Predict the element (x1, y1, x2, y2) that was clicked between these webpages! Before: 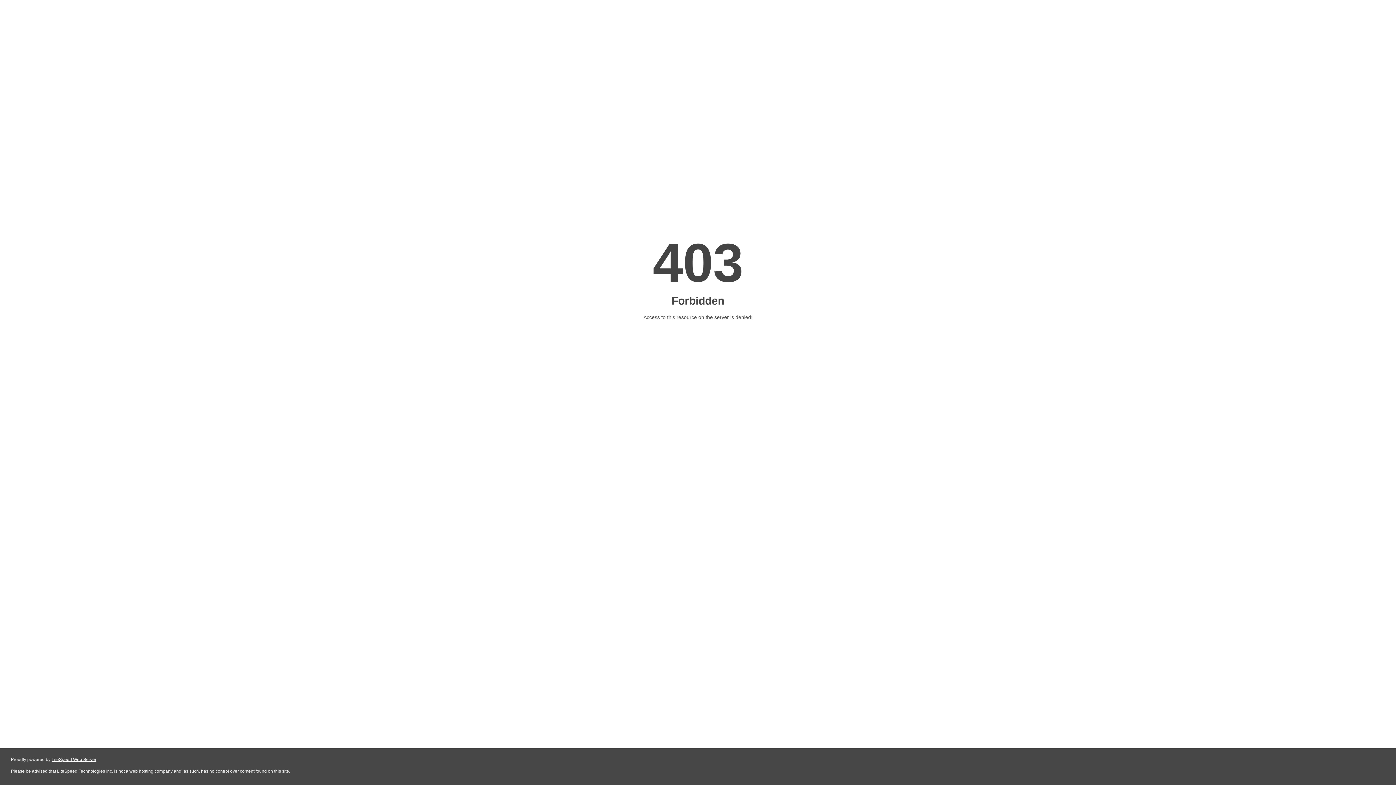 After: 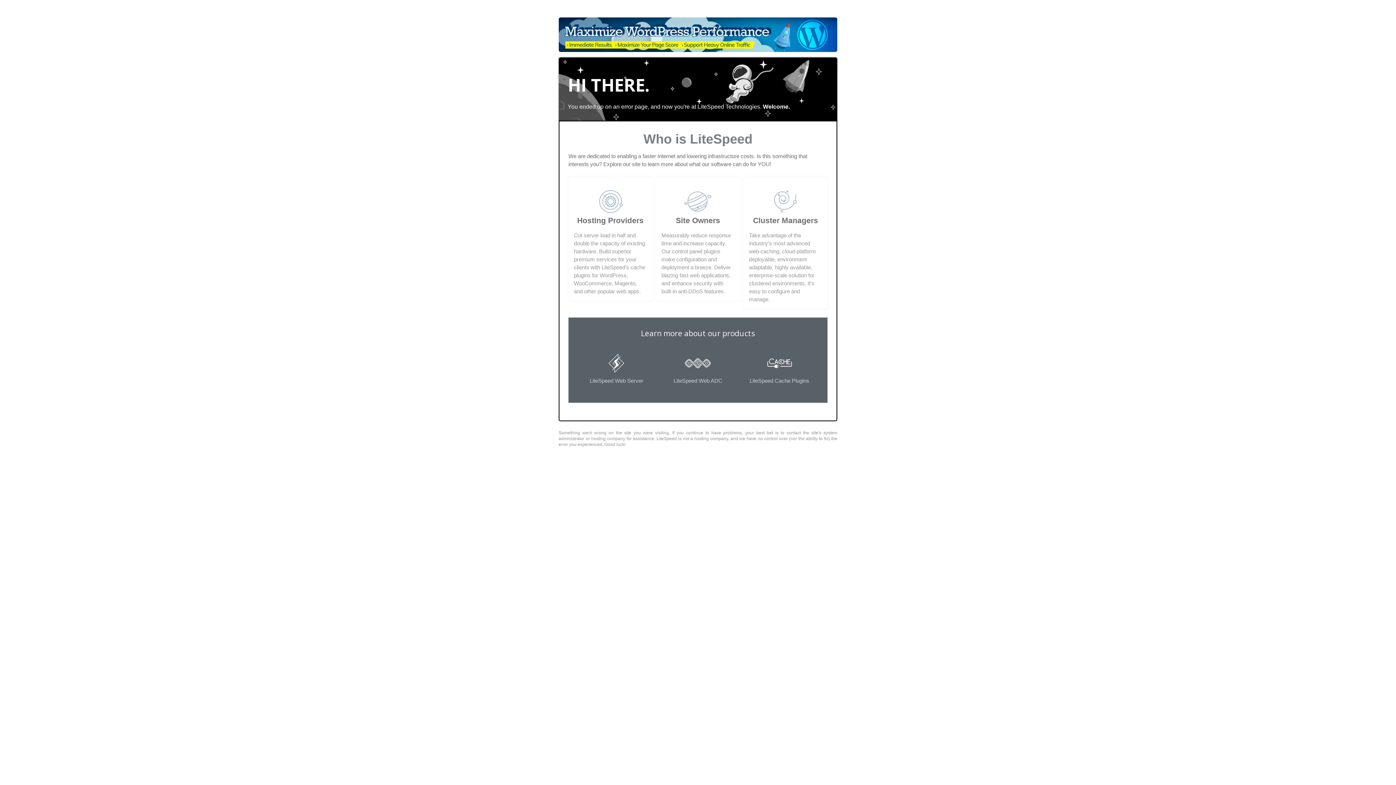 Action: label: LiteSpeed Web Server bbox: (51, 757, 96, 762)